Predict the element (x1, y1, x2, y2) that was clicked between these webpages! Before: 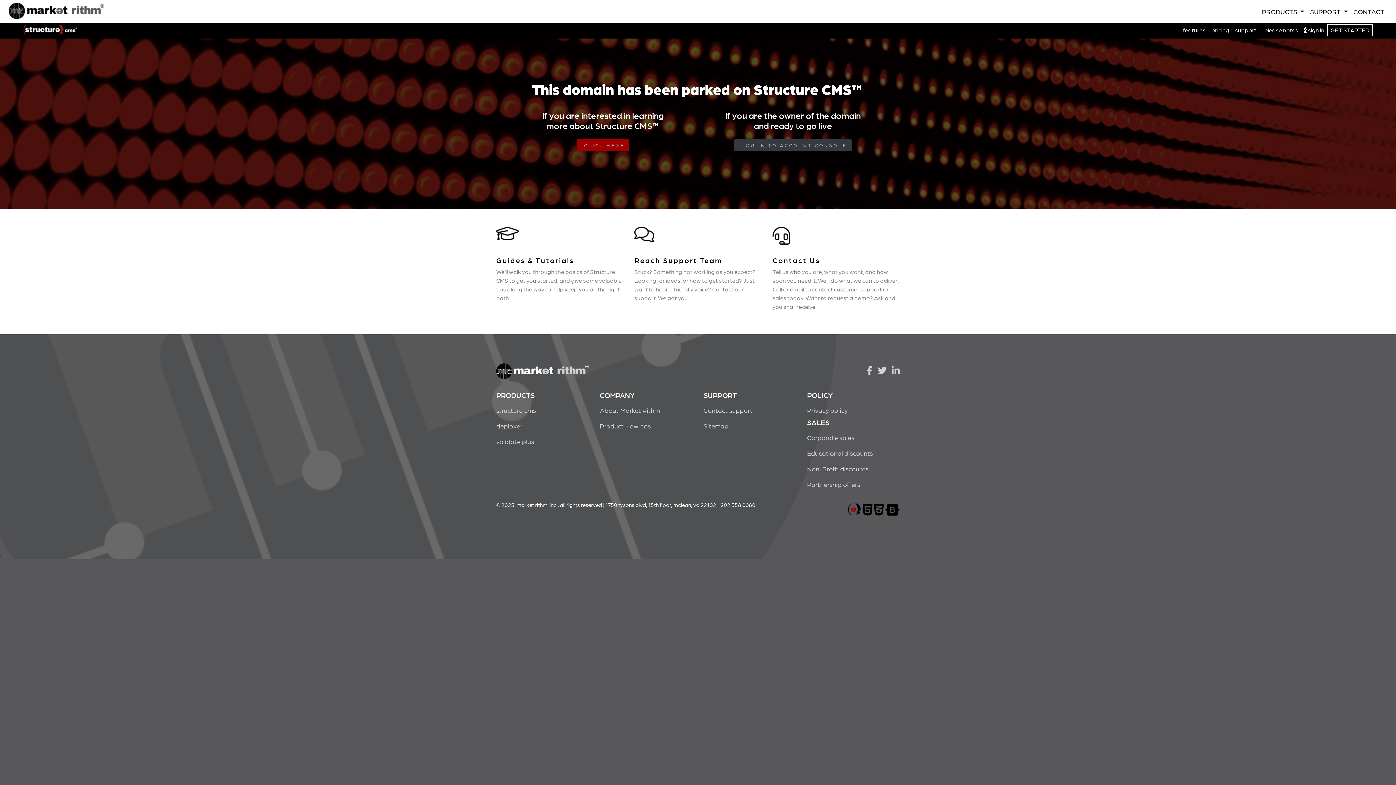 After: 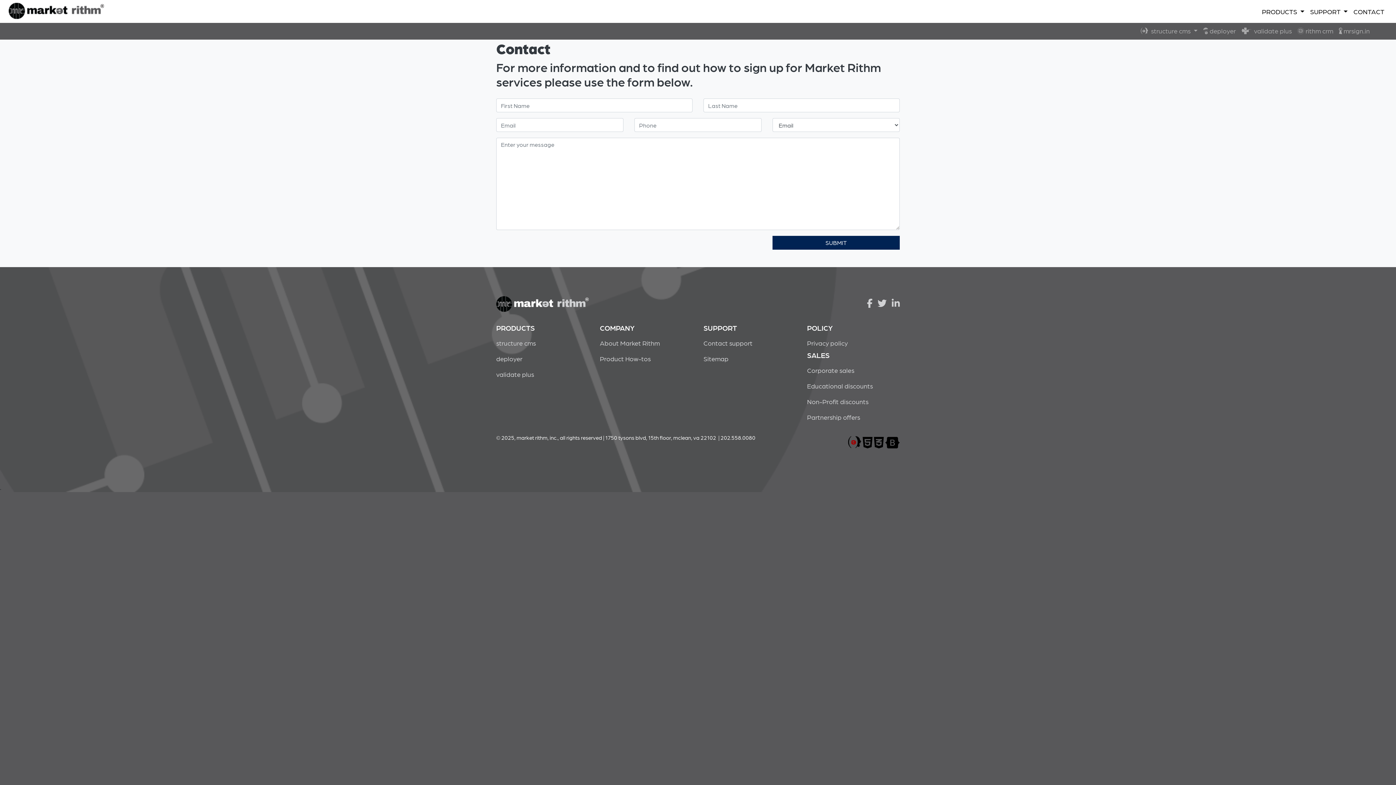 Action: label: Educational discounts bbox: (807, 445, 900, 461)